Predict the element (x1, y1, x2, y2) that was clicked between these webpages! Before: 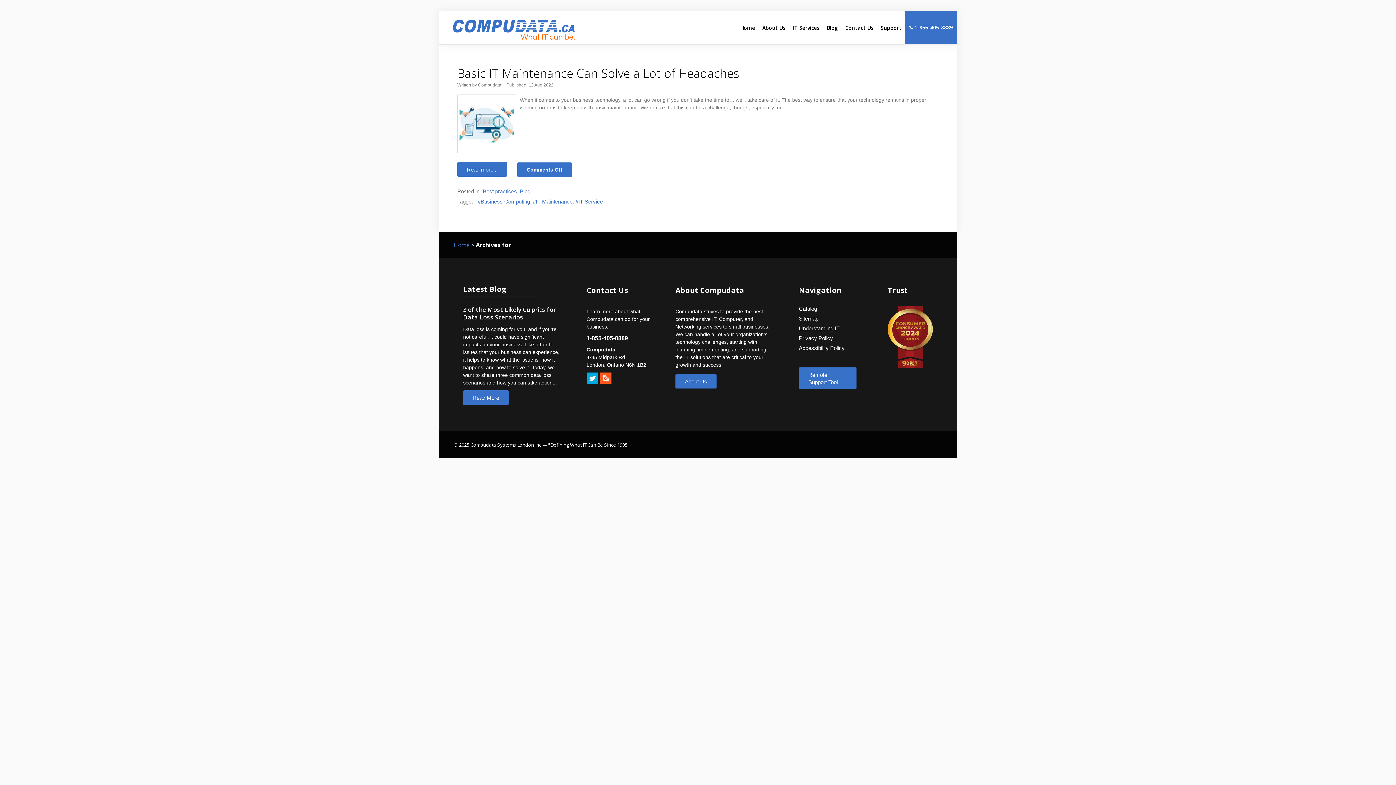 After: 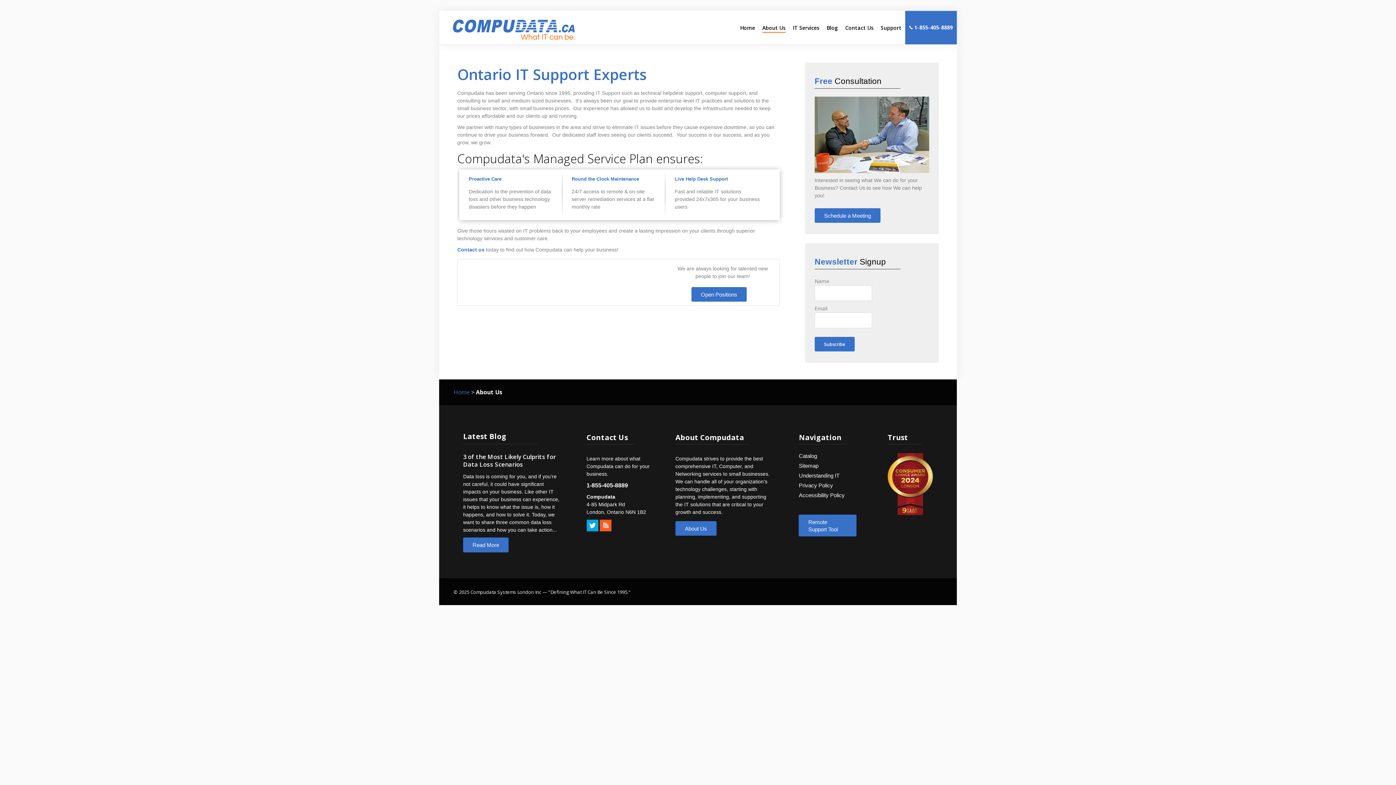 Action: label: About Us bbox: (675, 374, 716, 388)